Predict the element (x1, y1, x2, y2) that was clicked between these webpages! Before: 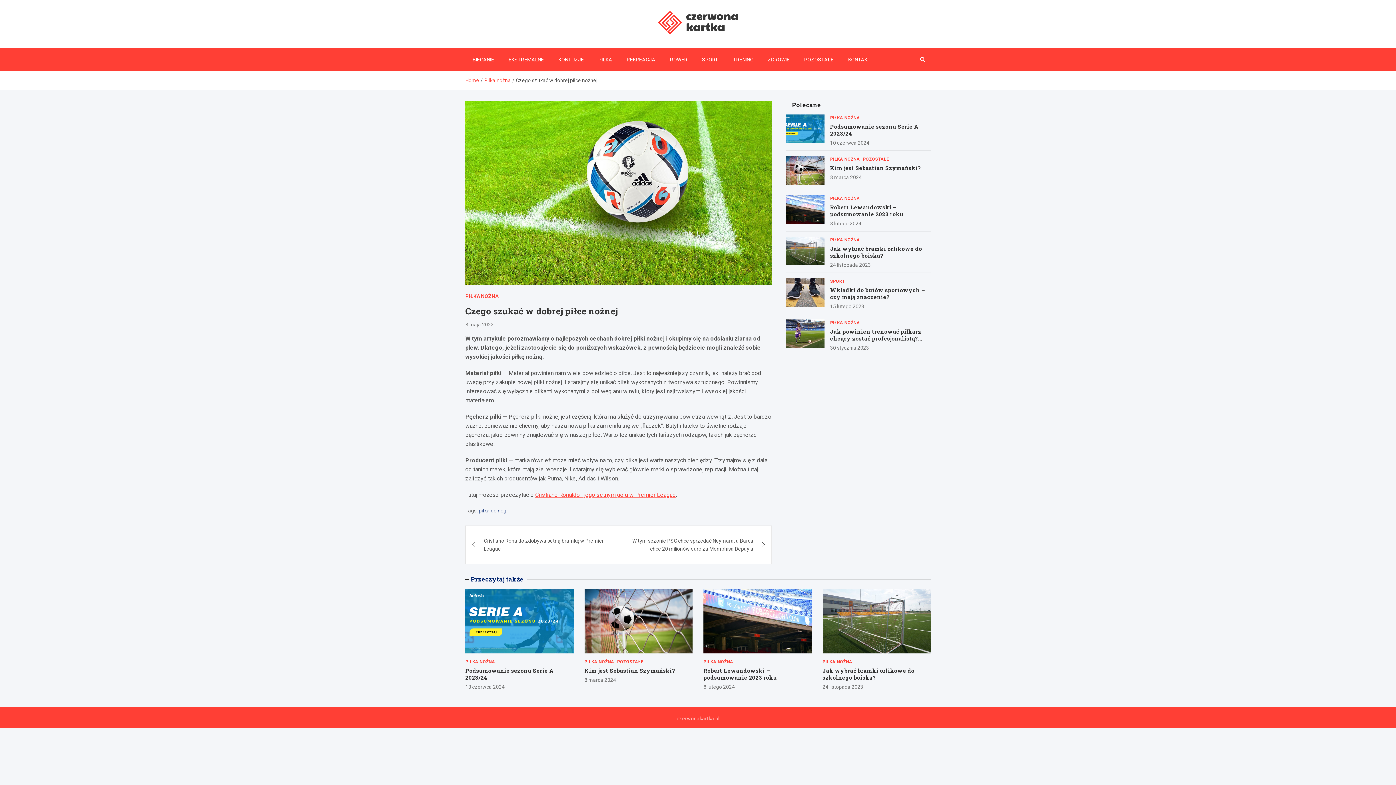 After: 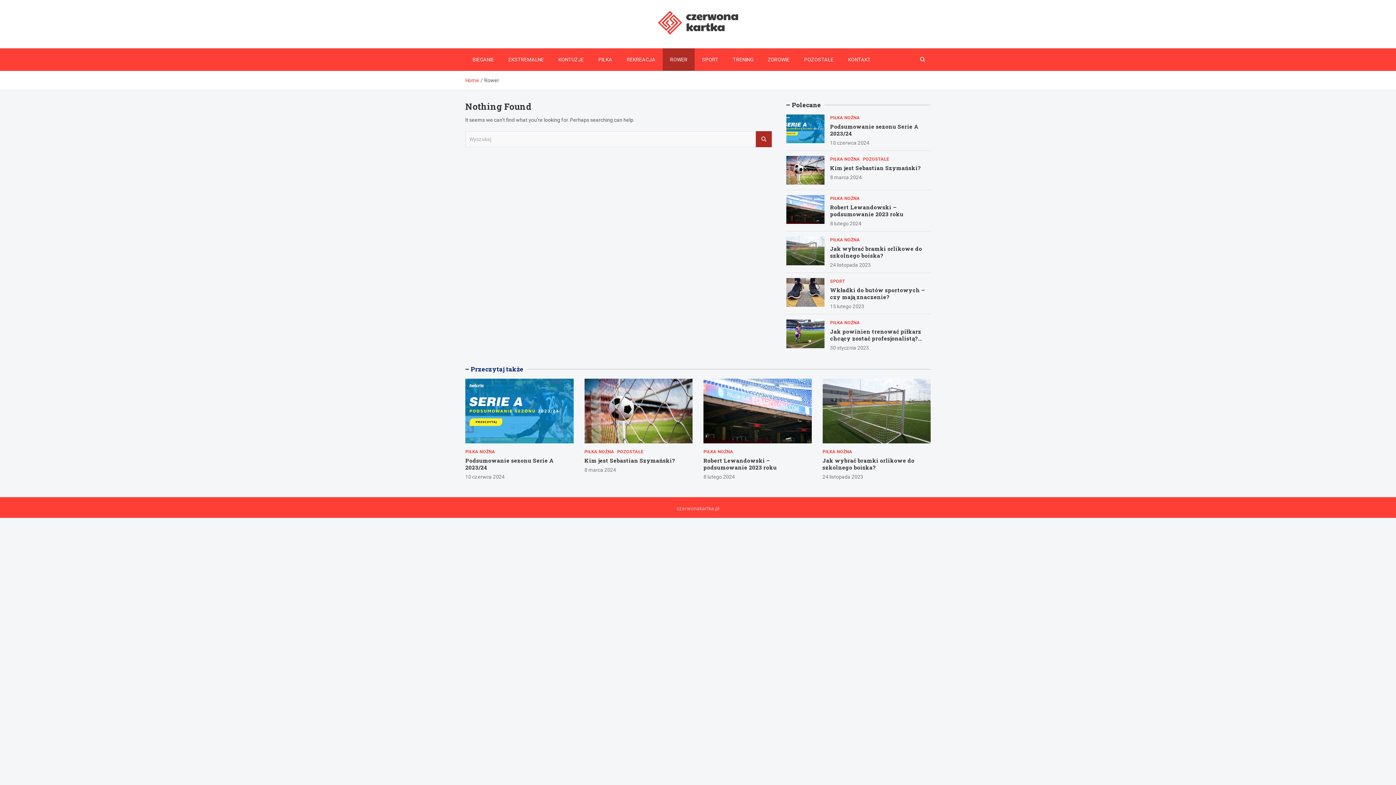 Action: label: ROWER bbox: (662, 48, 694, 70)